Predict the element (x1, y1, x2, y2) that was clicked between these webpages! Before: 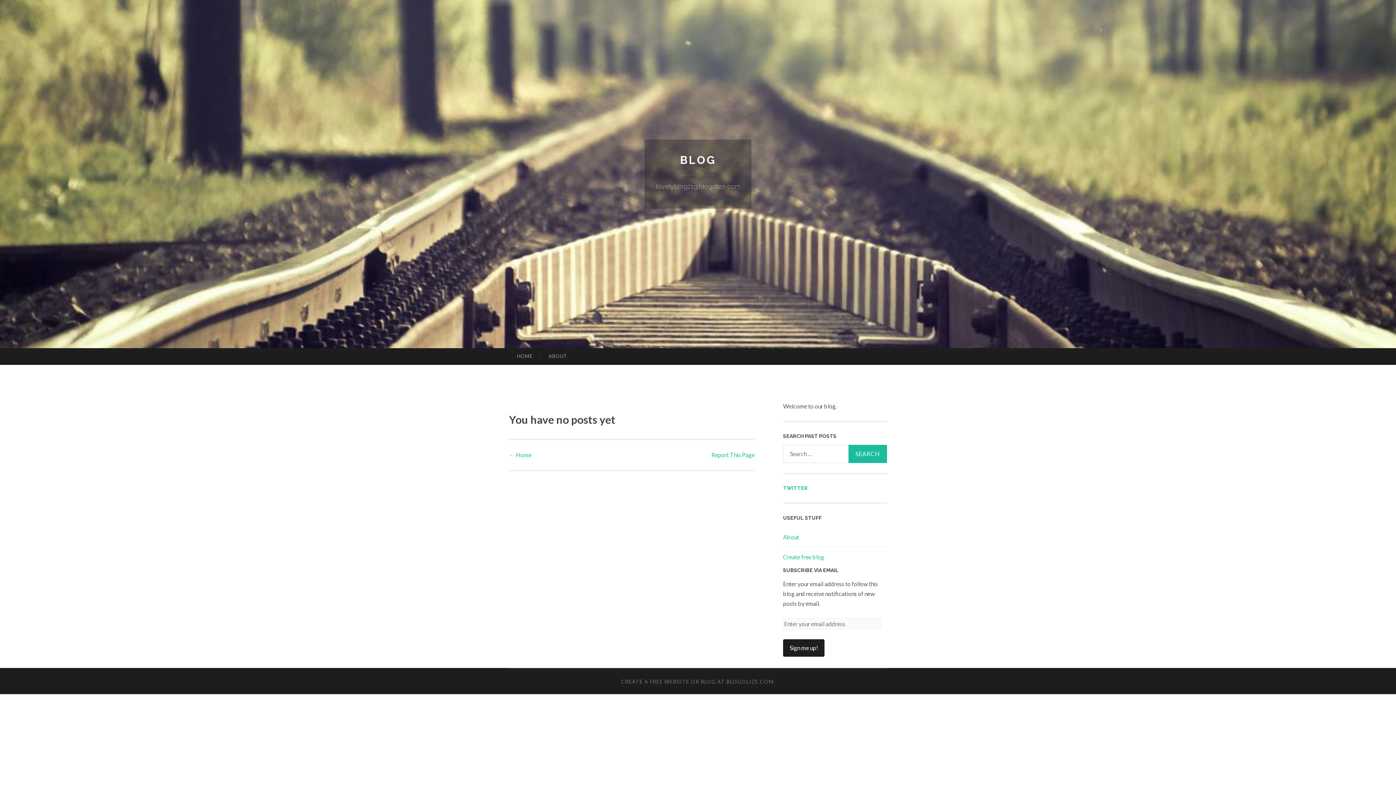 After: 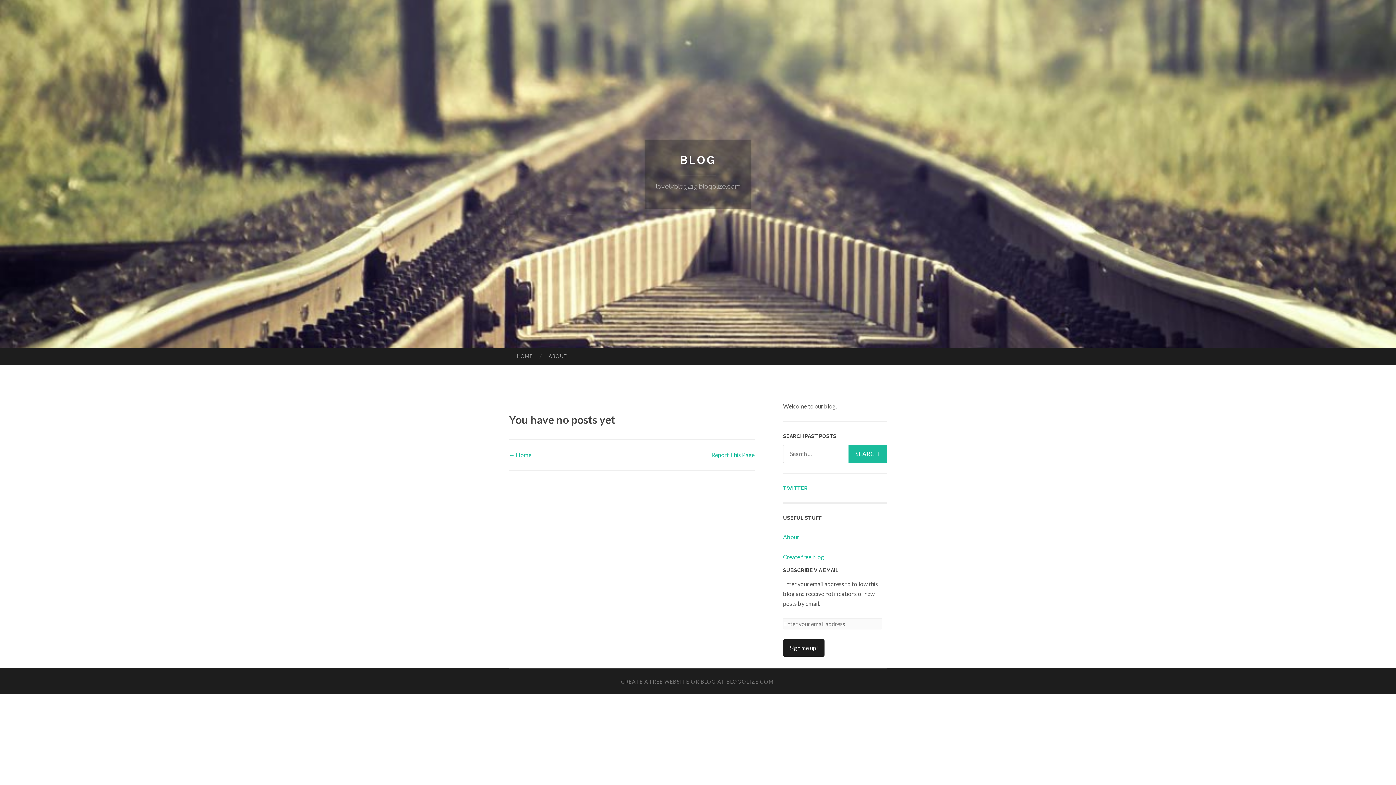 Action: label: HOME bbox: (509, 348, 540, 364)